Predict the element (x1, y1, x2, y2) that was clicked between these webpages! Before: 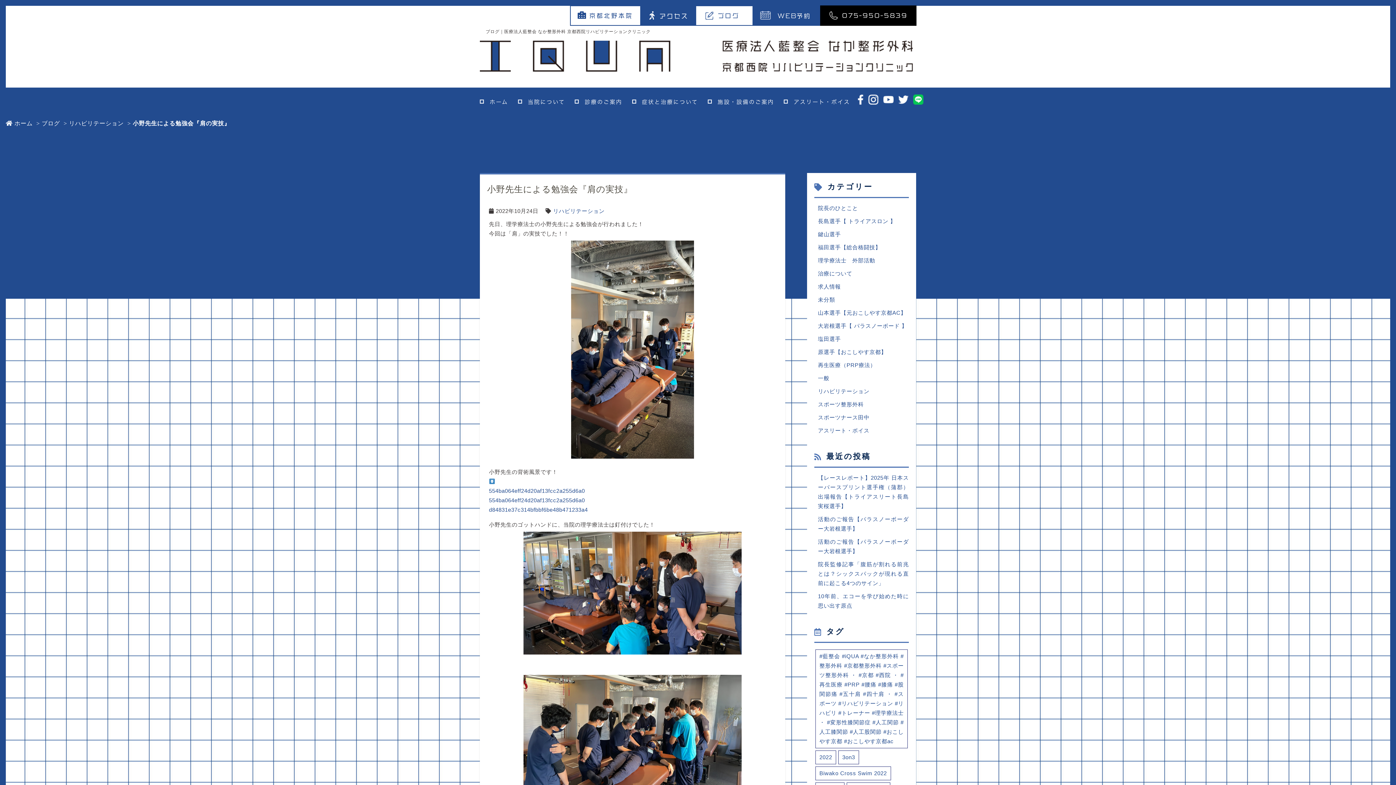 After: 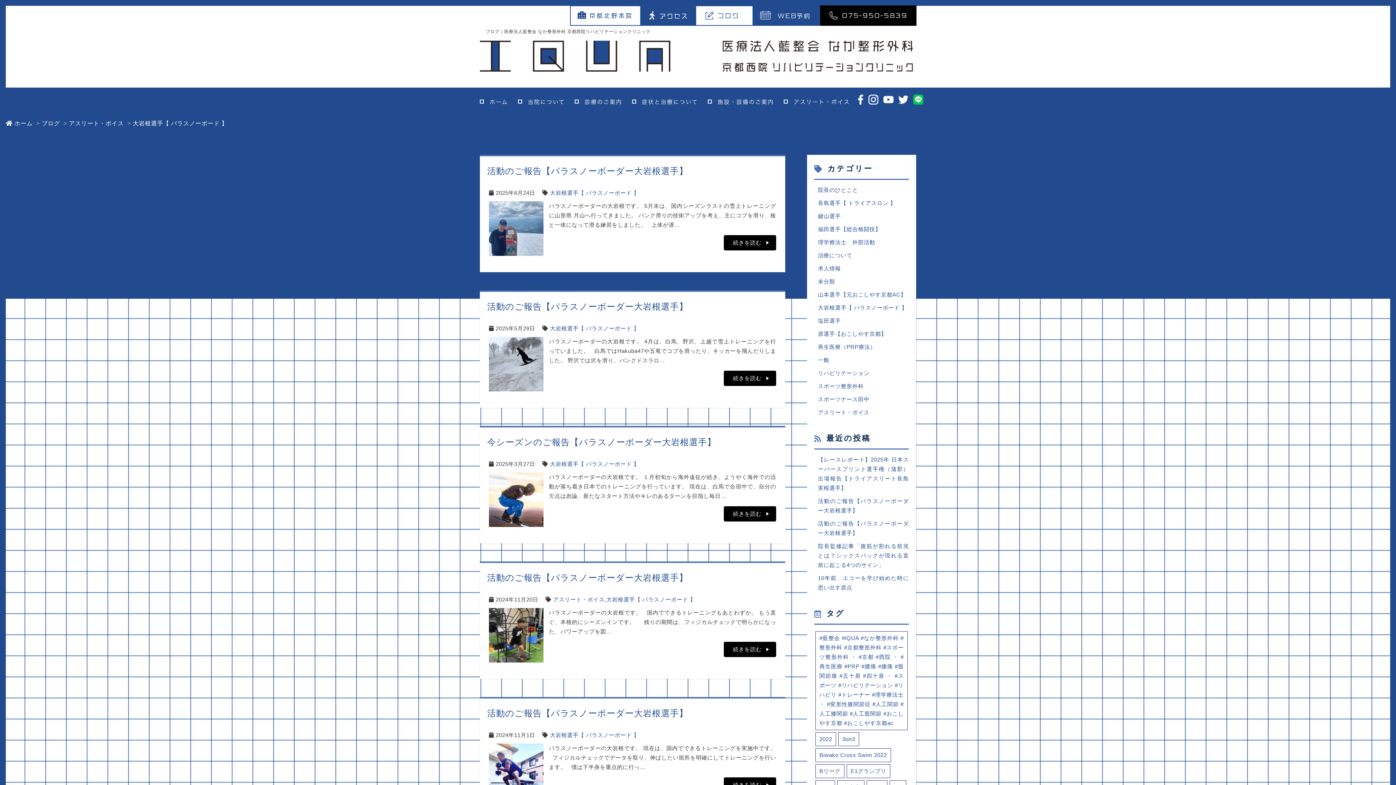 Action: bbox: (814, 321, 909, 330) label: 大岩根選手【 パラスノーボード 】